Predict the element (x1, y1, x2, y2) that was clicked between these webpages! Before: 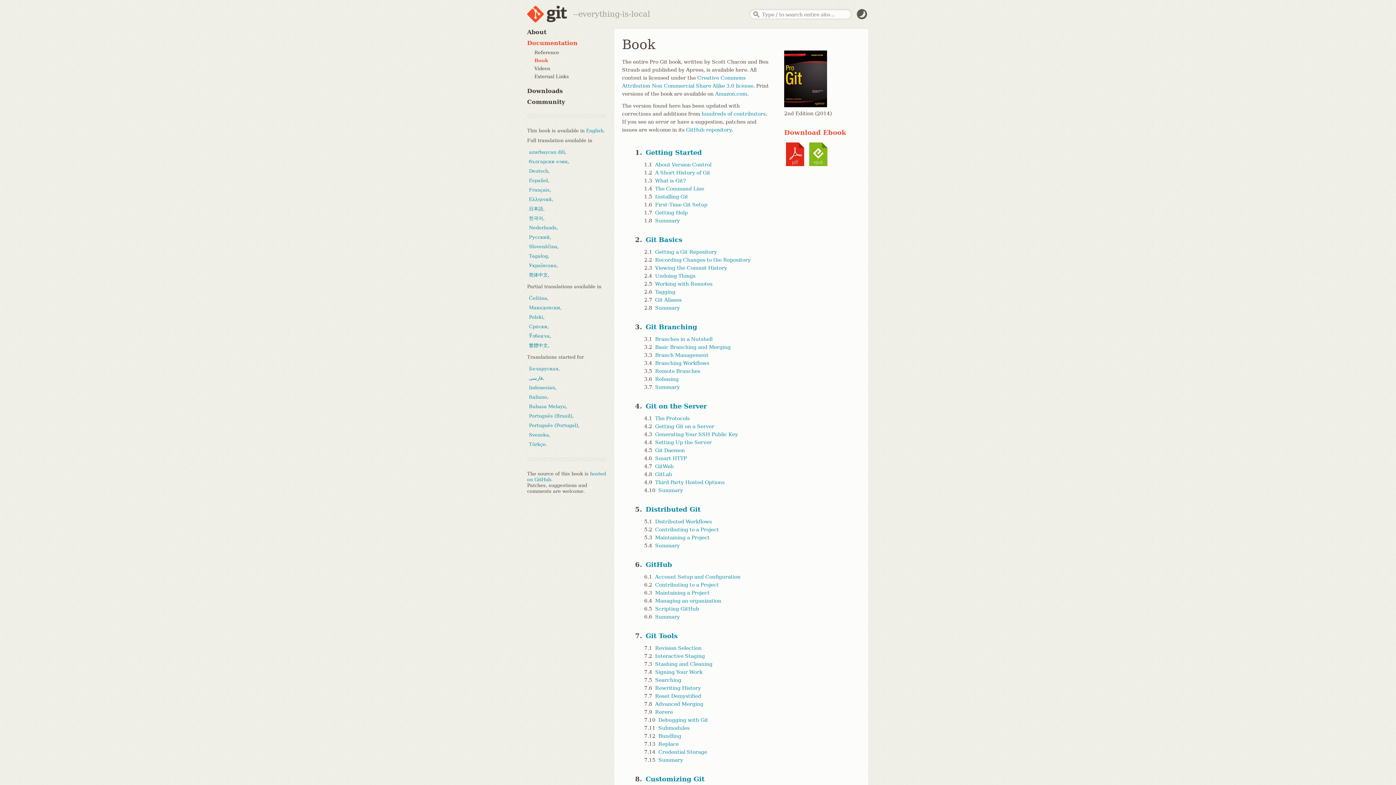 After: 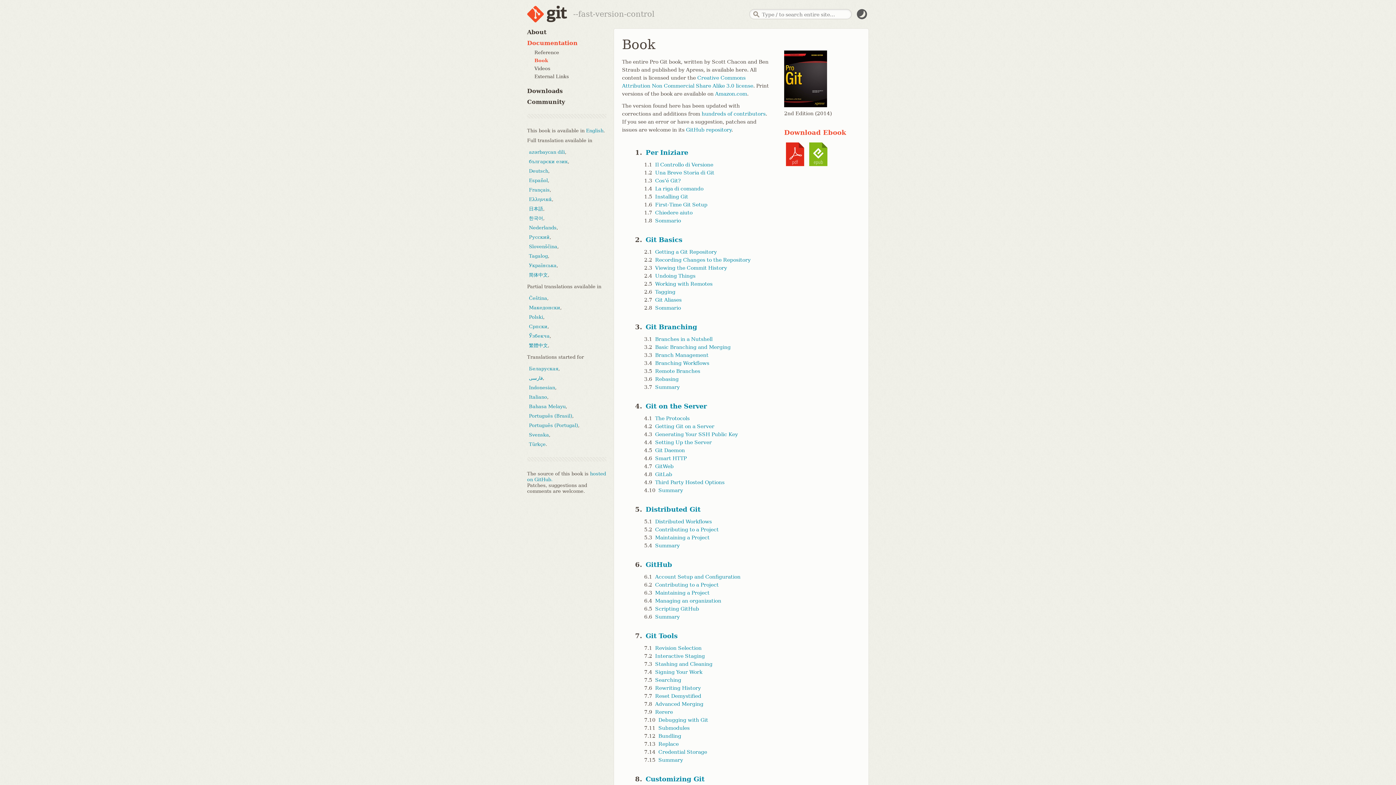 Action: bbox: (529, 394, 547, 400) label: Italiano